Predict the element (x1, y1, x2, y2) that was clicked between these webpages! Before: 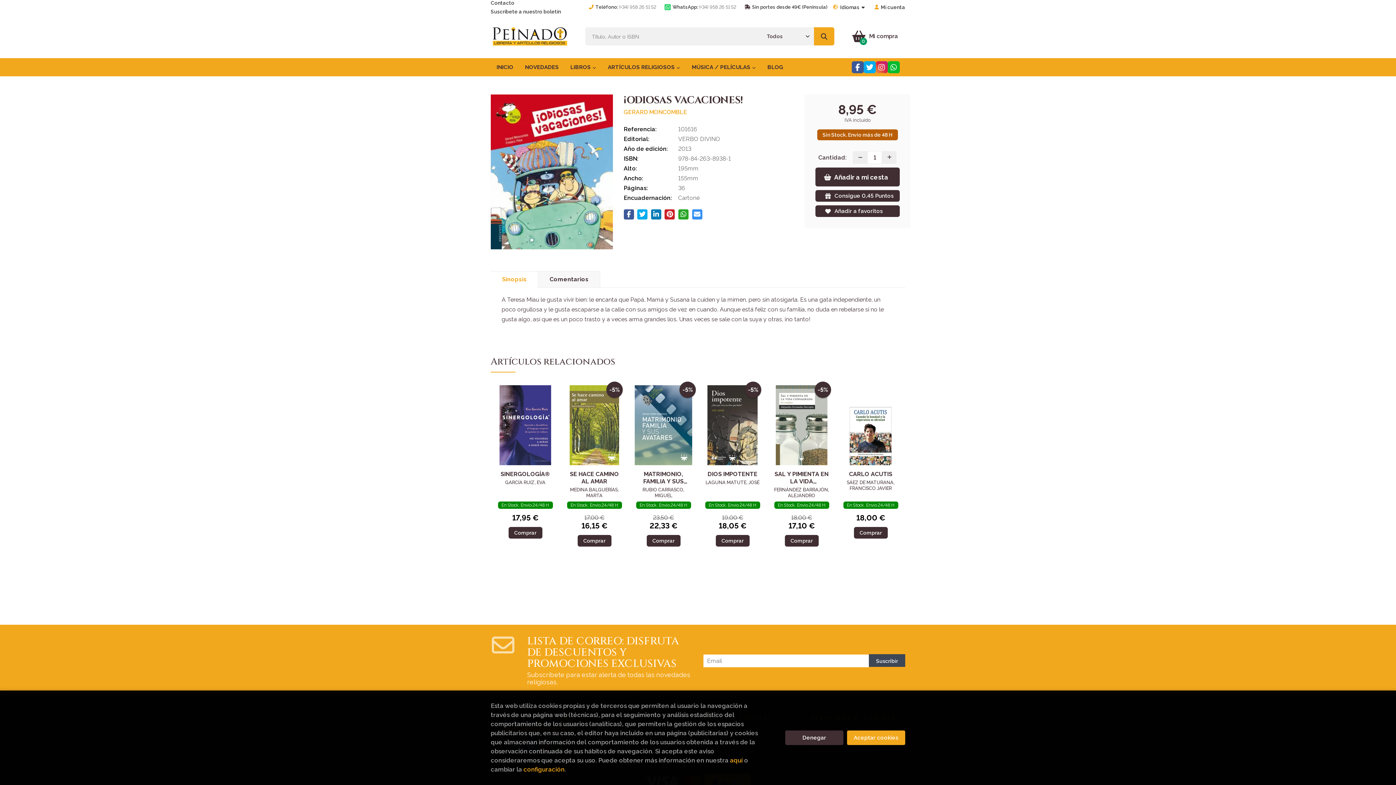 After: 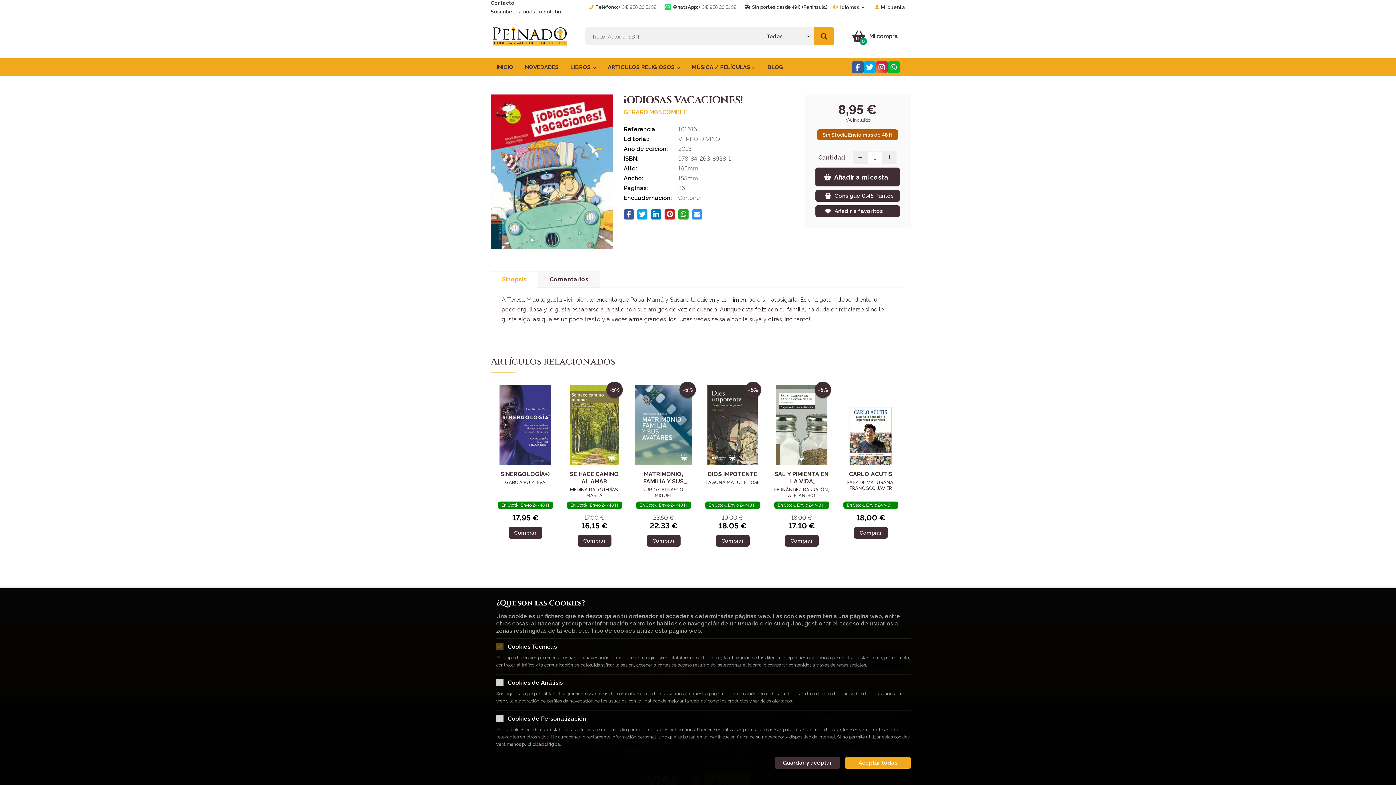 Action: label: configuración bbox: (523, 766, 564, 773)